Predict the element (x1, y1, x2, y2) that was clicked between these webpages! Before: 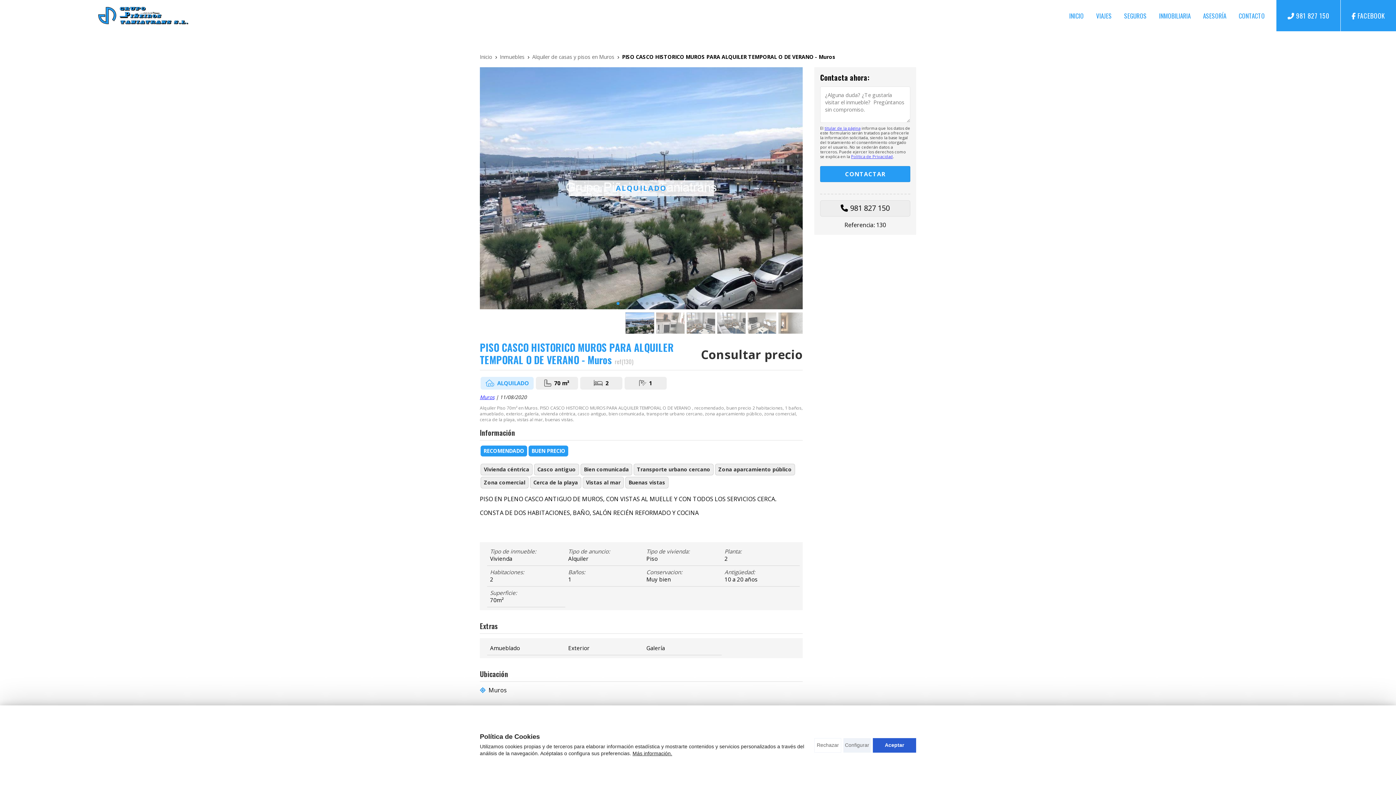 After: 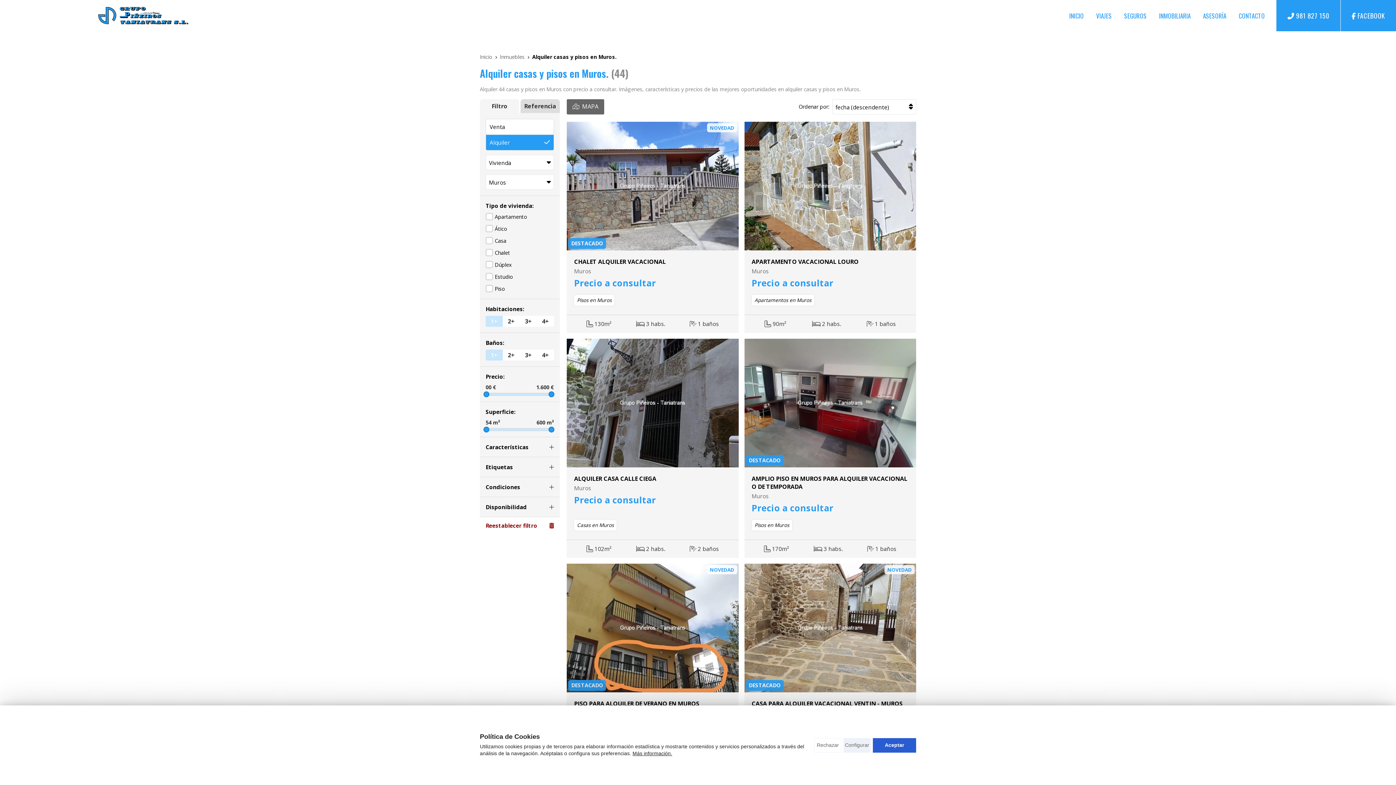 Action: bbox: (532, 53, 614, 60) label: Alquiler de casas y pisos en Muros